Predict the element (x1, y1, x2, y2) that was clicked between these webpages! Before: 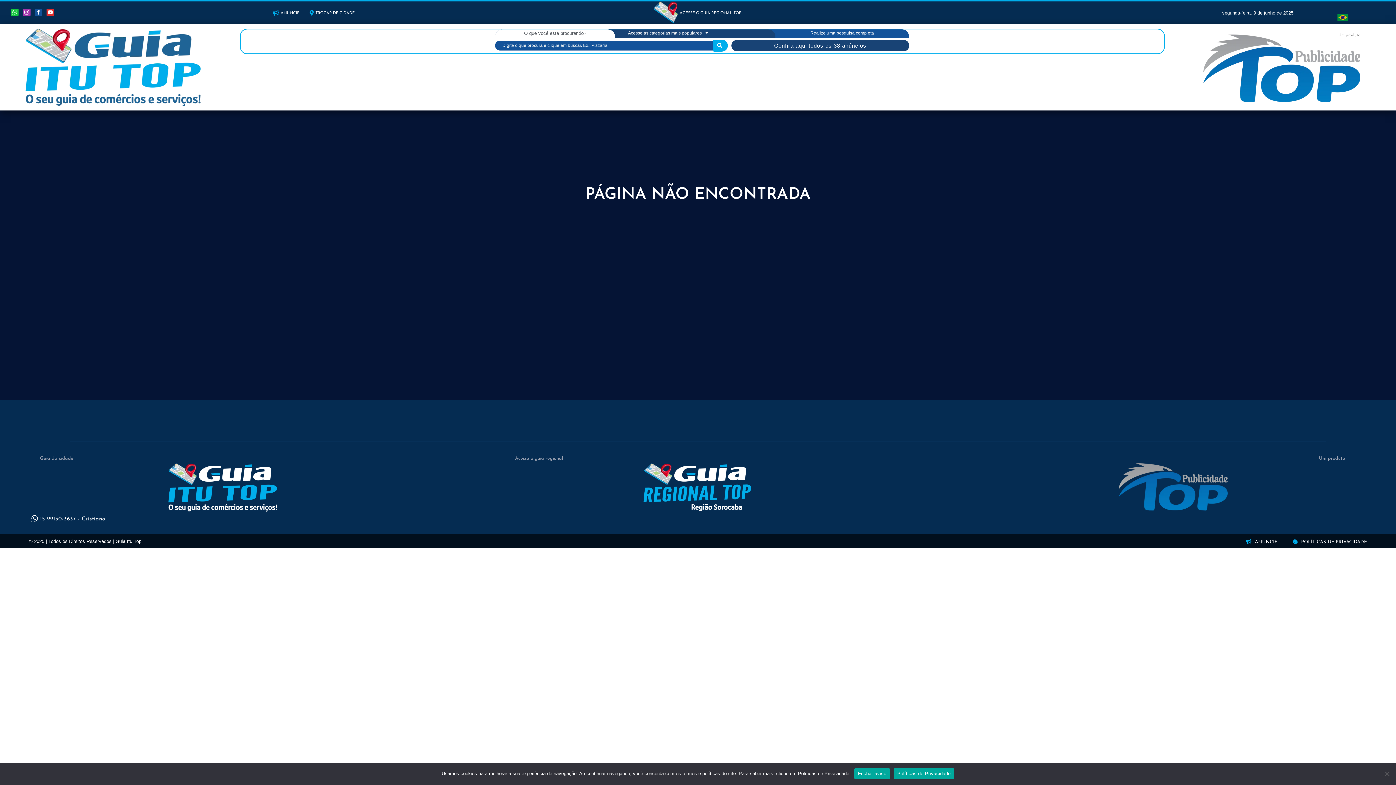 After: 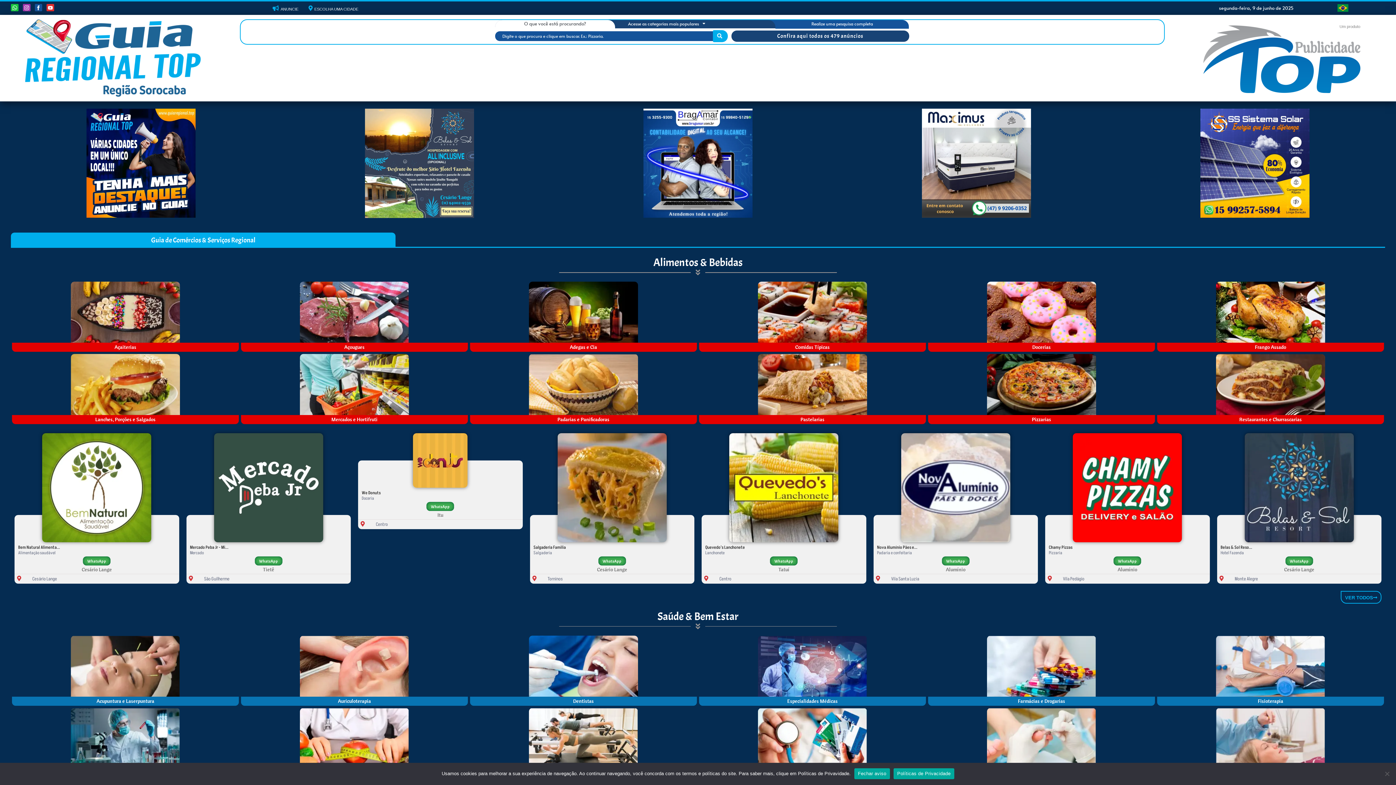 Action: bbox: (643, 463, 752, 511)